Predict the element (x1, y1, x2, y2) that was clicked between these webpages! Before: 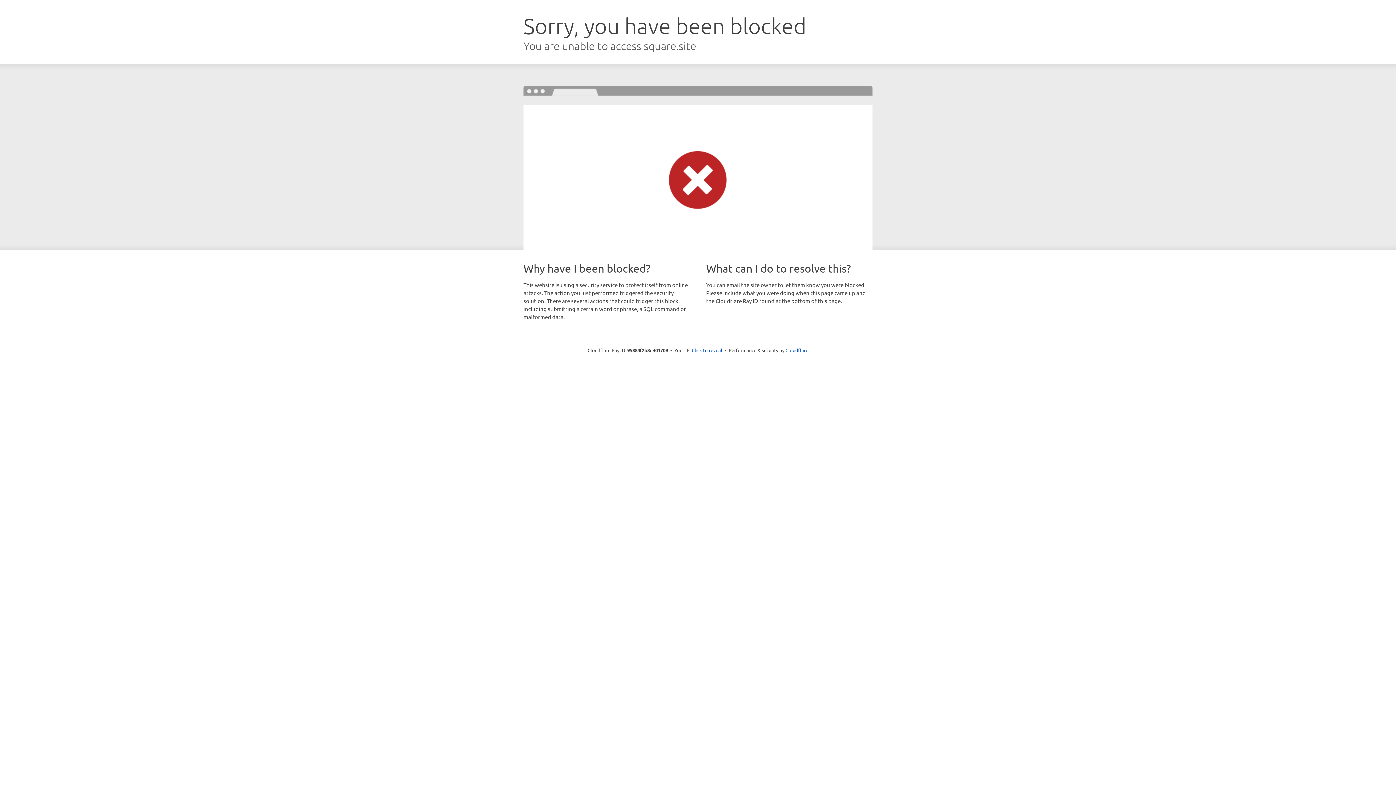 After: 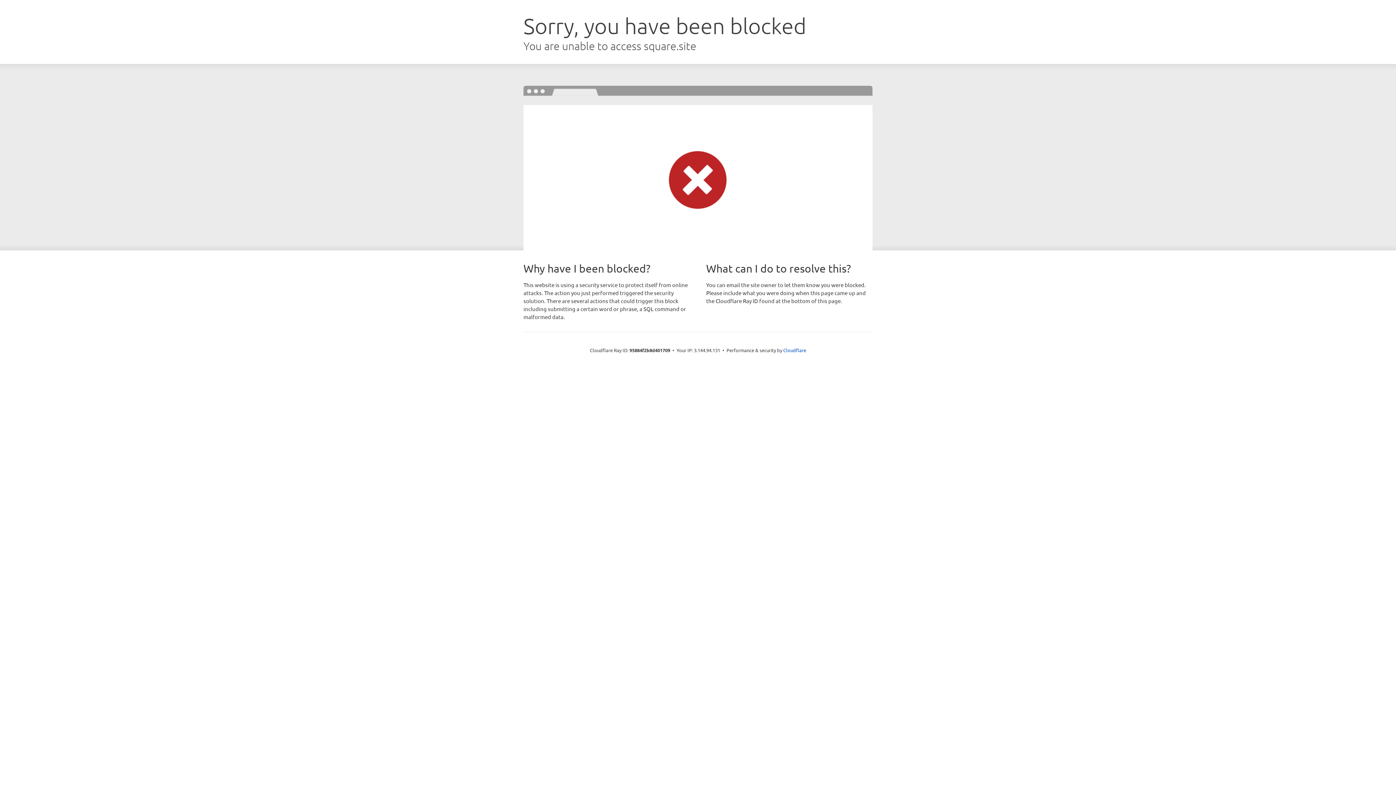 Action: bbox: (692, 346, 722, 353) label: Click to reveal